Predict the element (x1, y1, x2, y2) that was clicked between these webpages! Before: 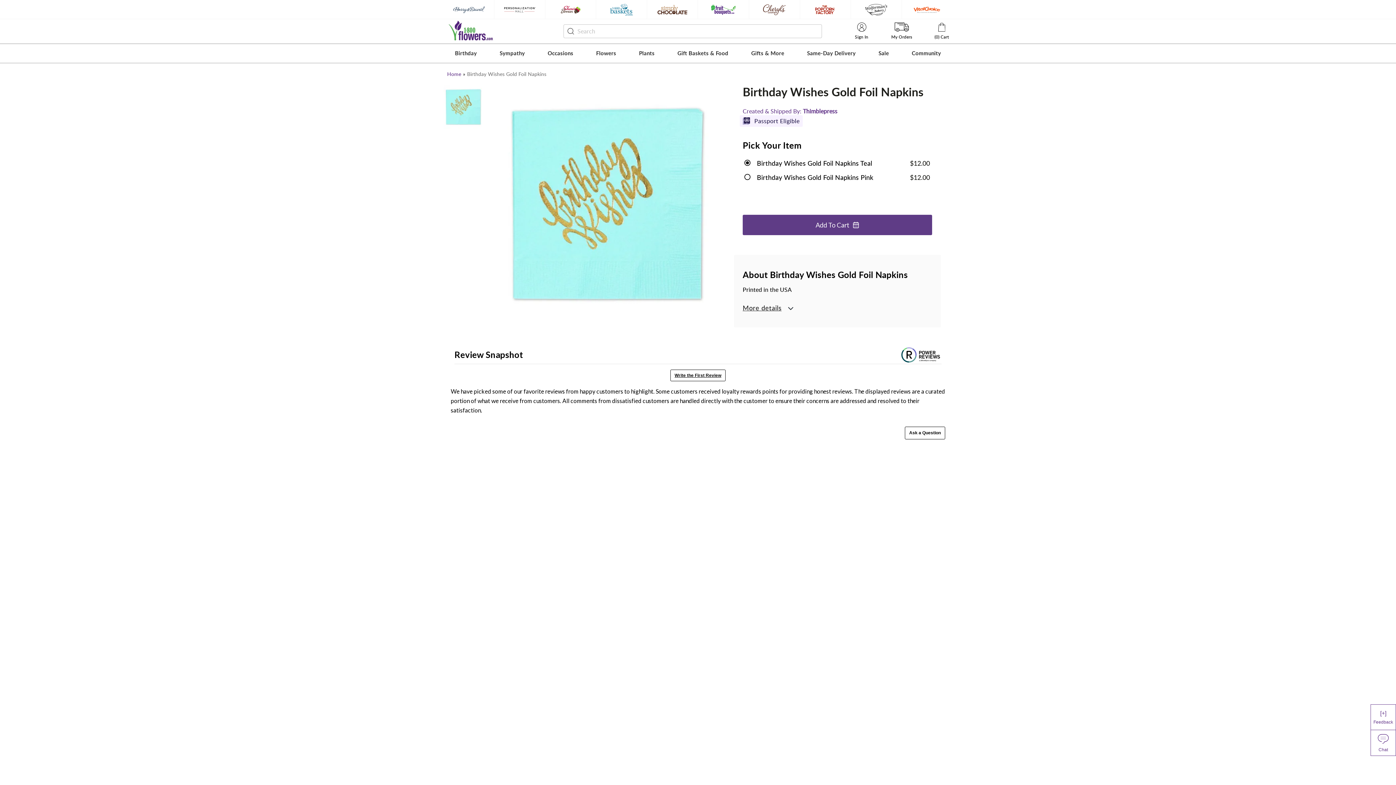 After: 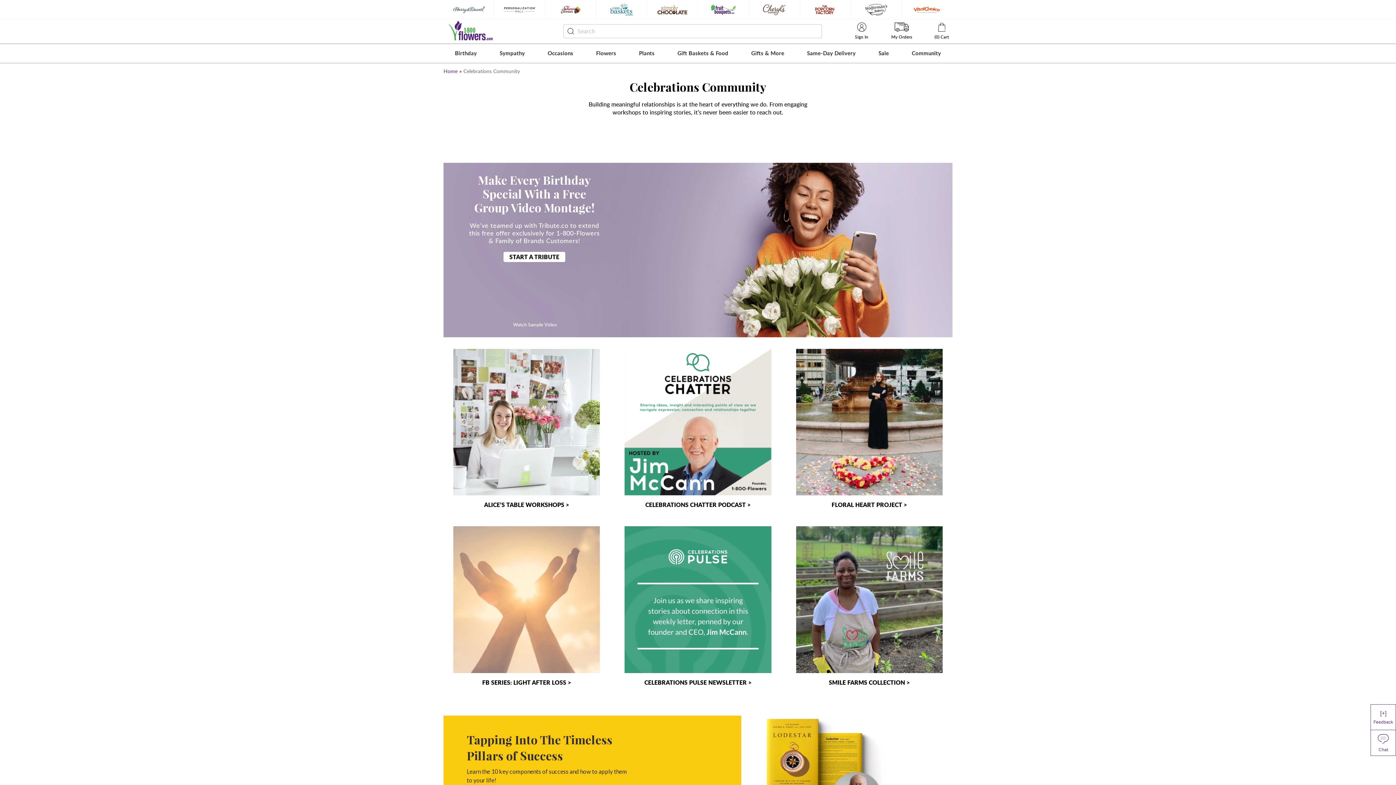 Action: label: Community bbox: (908, 44, 944, 62)